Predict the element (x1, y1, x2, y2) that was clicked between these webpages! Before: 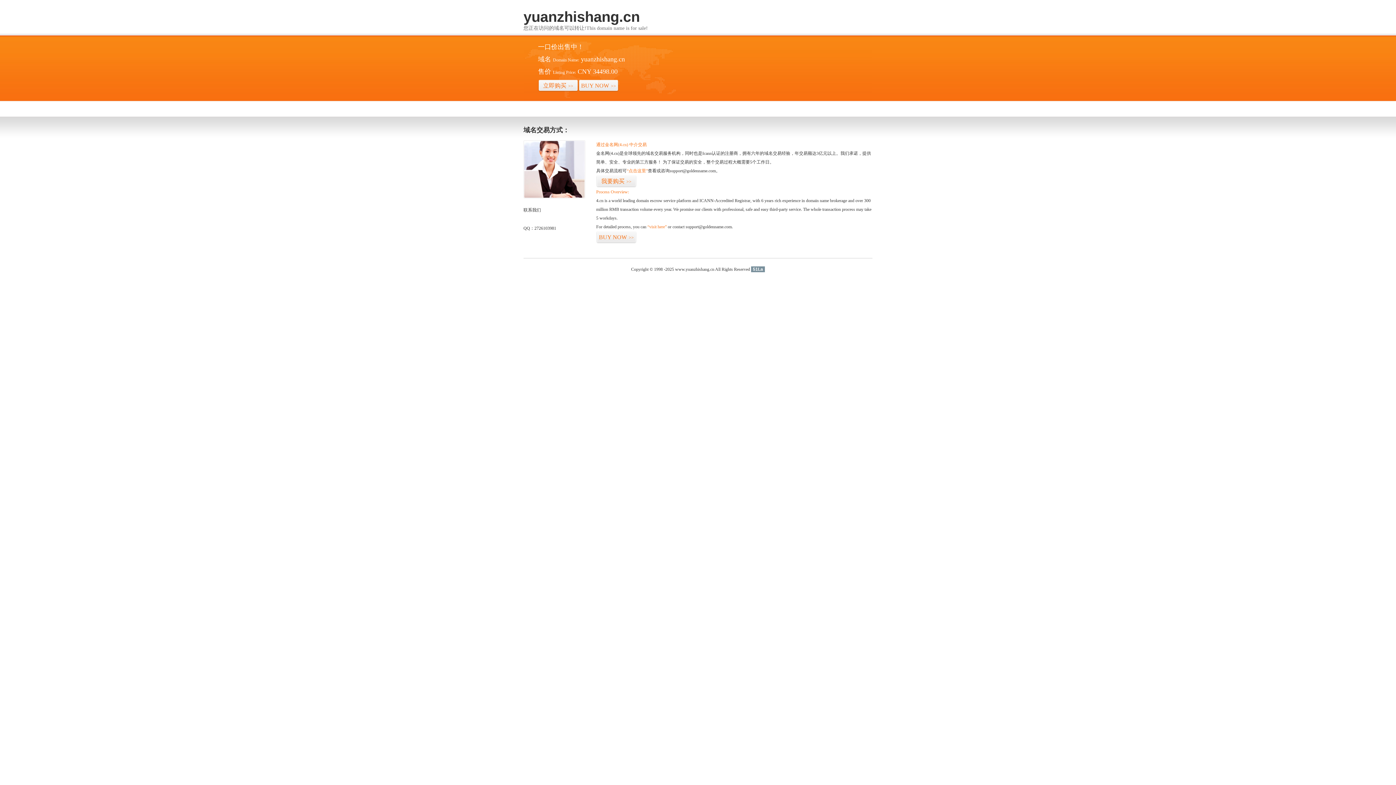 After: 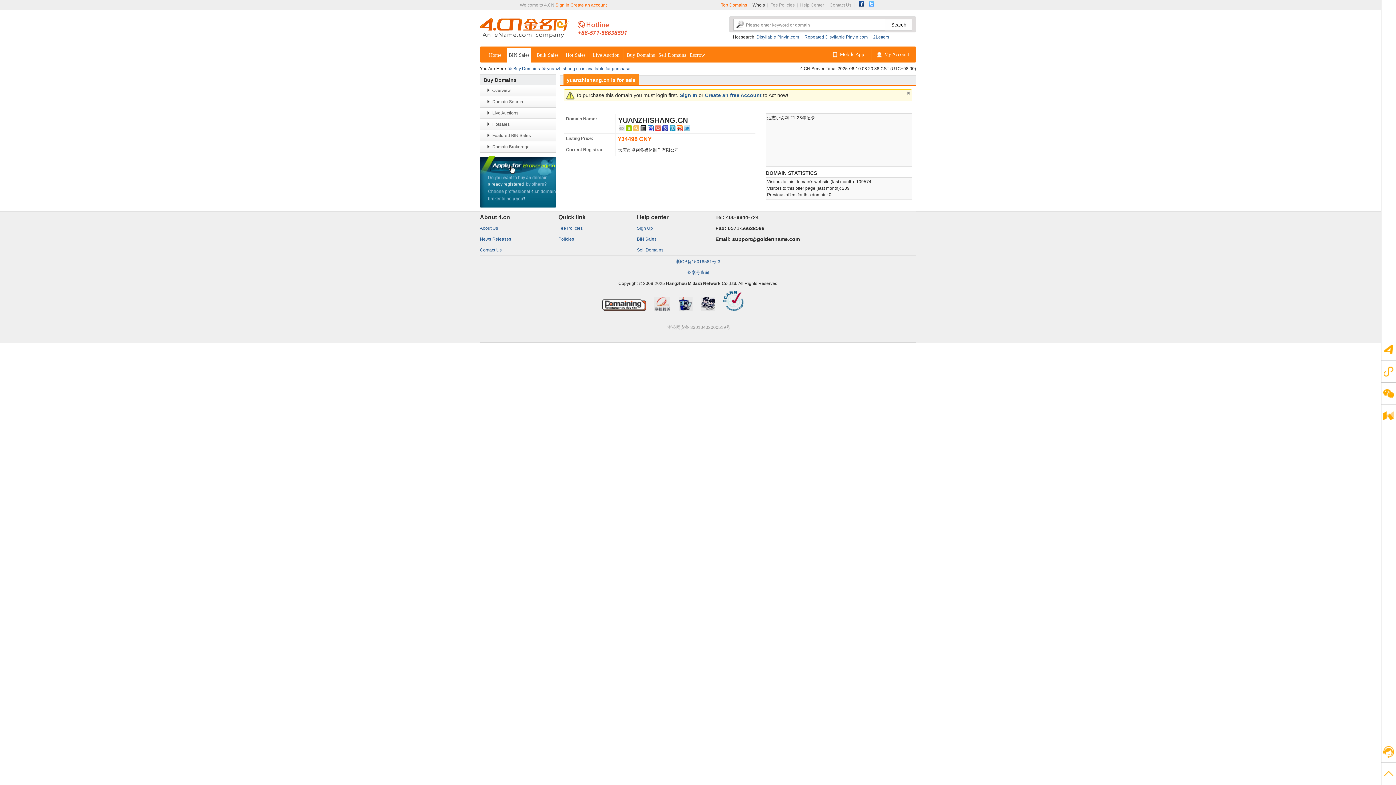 Action: label: “visit here” bbox: (647, 224, 666, 229)